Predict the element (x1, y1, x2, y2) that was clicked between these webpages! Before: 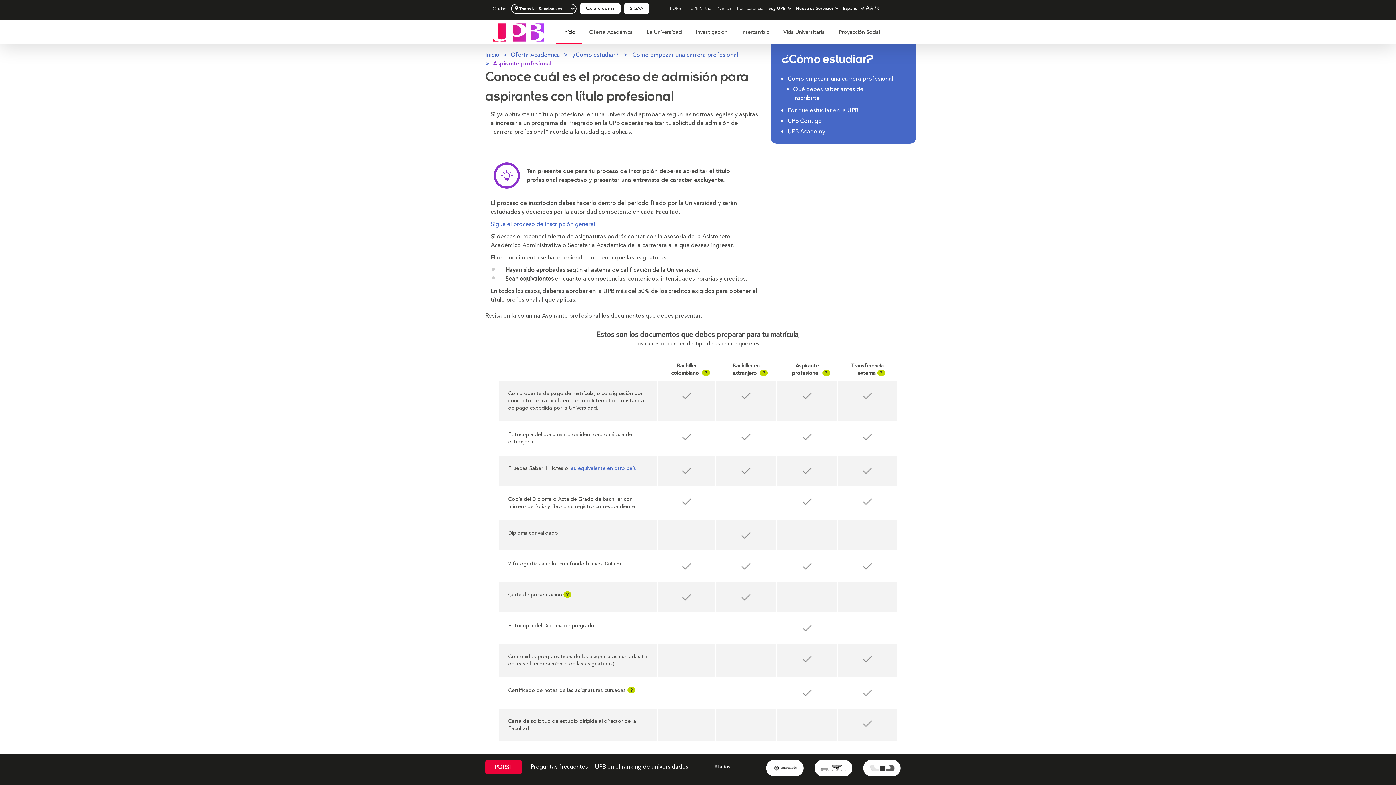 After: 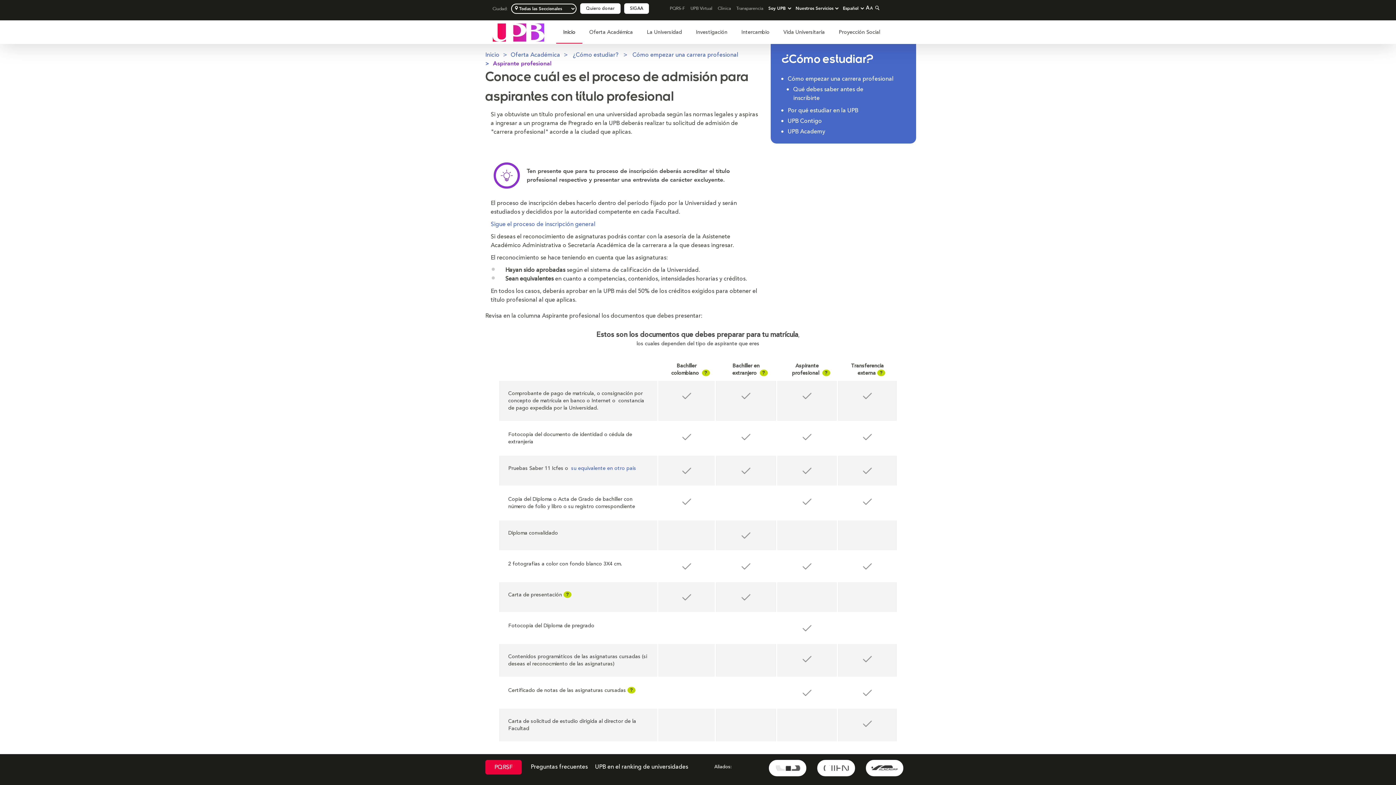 Action: label: PQRS-F bbox: (670, 2, 688, 11)